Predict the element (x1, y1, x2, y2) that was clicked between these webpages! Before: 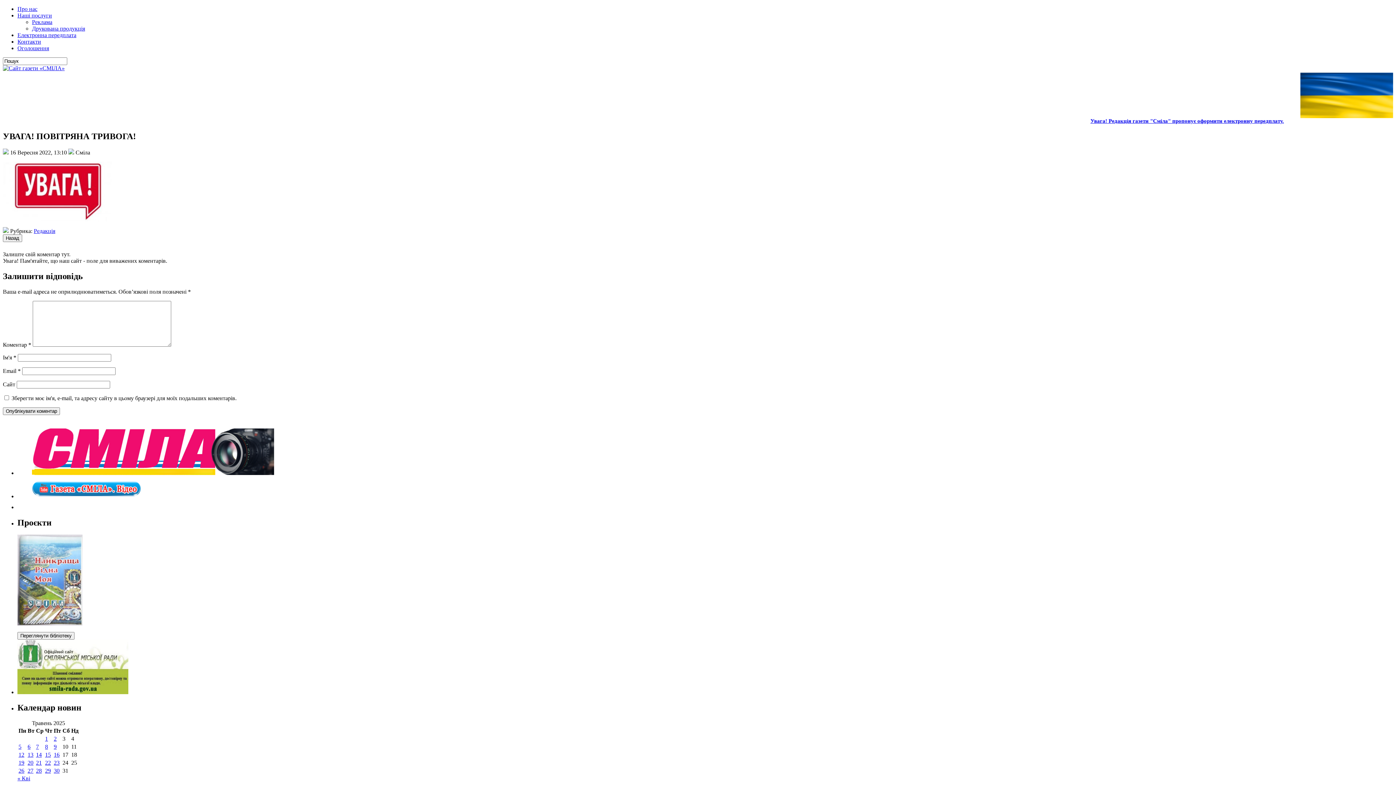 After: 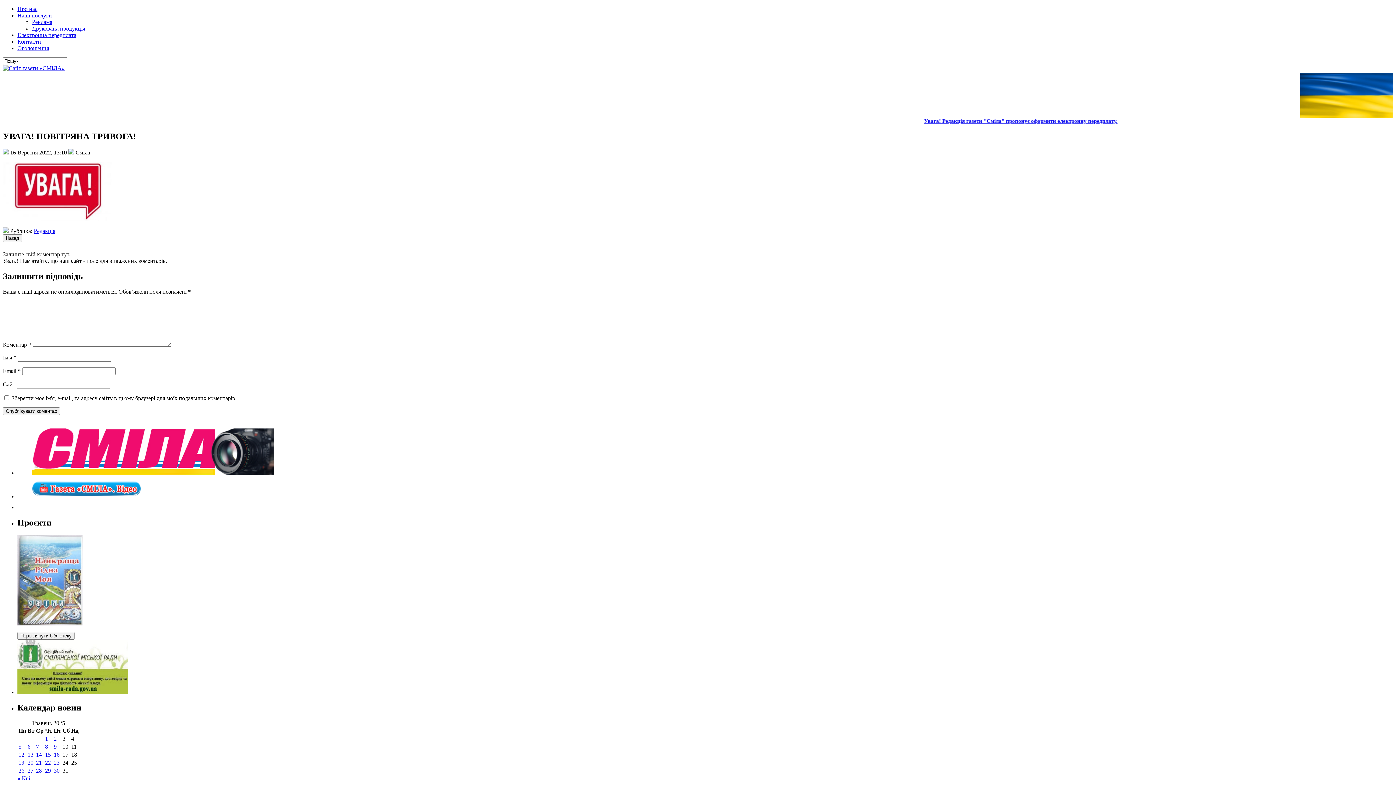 Action: bbox: (32, 470, 274, 476)